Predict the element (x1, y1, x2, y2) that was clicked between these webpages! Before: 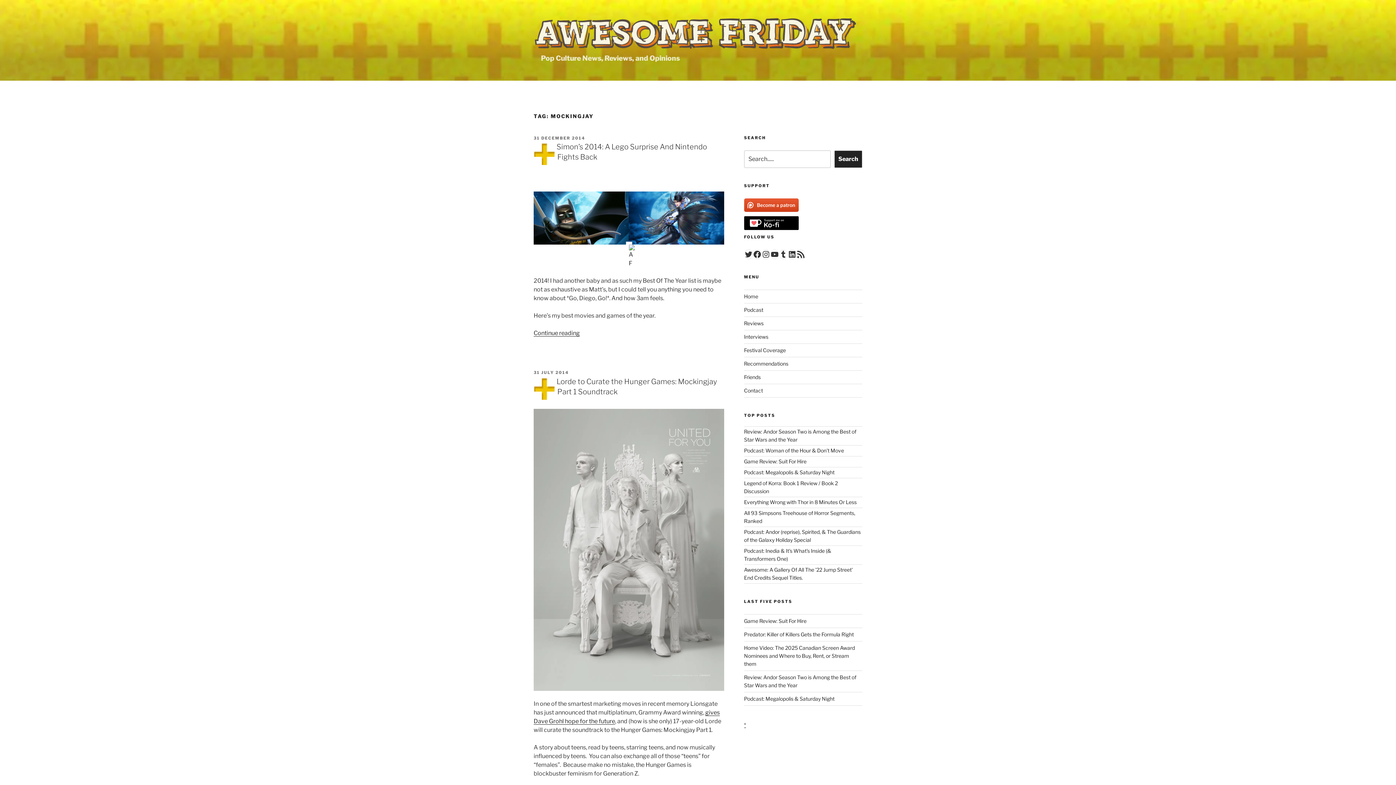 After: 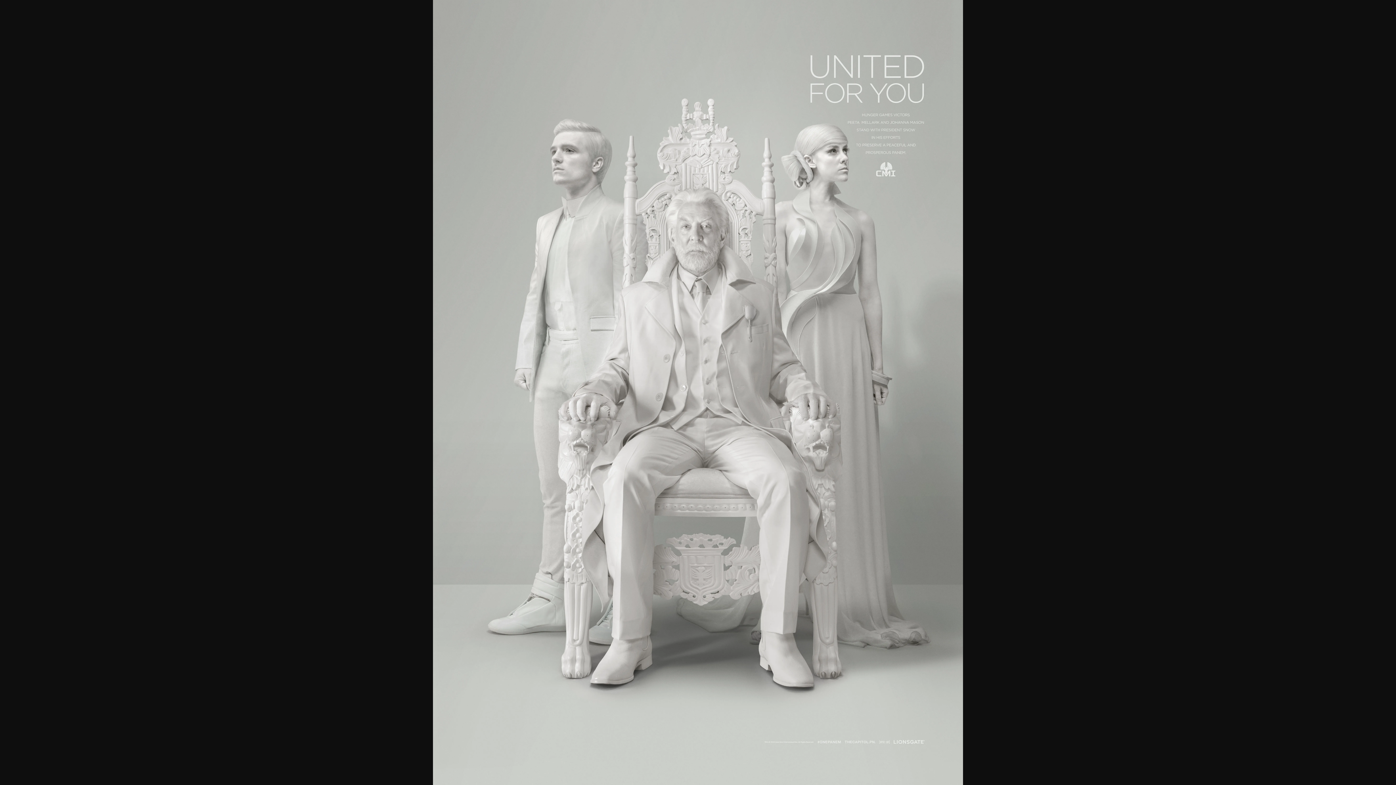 Action: bbox: (533, 409, 724, 691)